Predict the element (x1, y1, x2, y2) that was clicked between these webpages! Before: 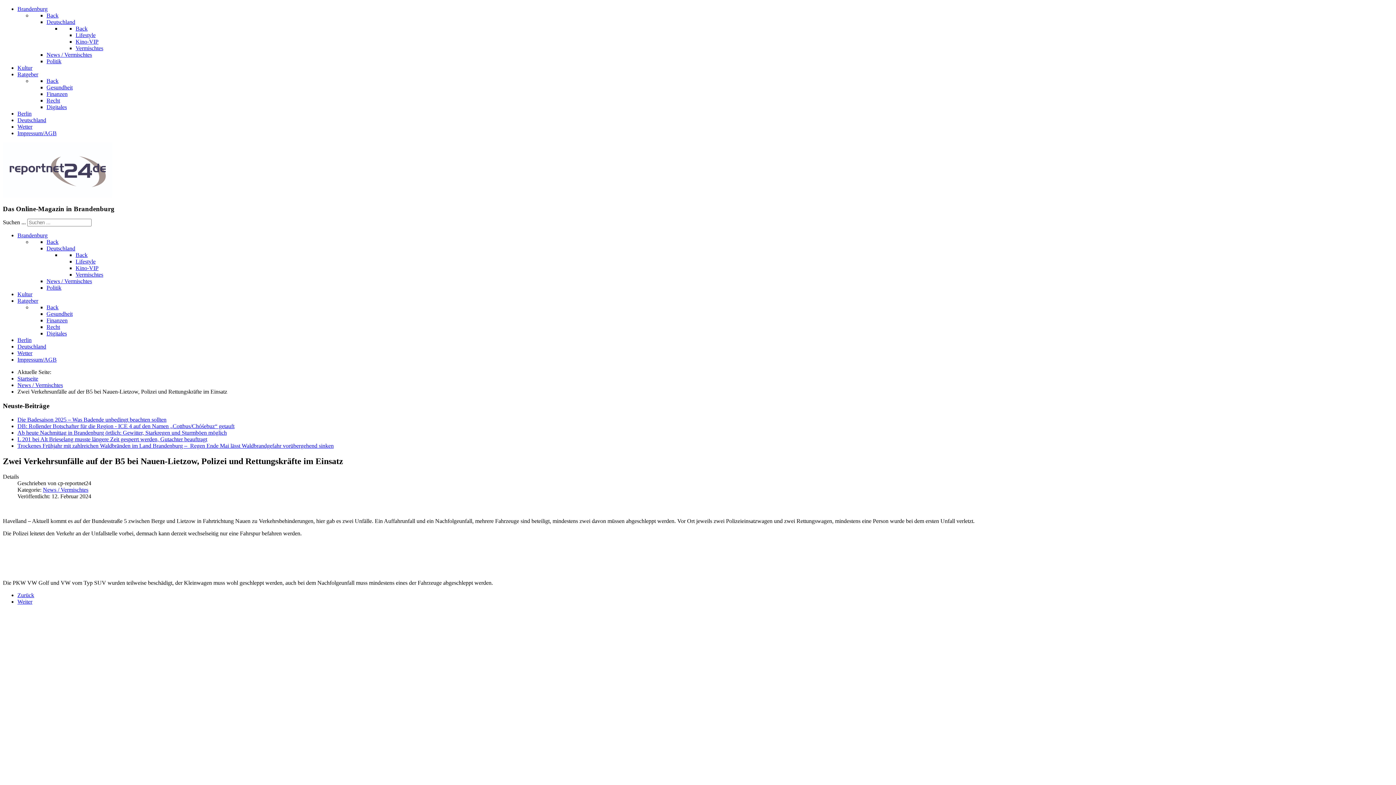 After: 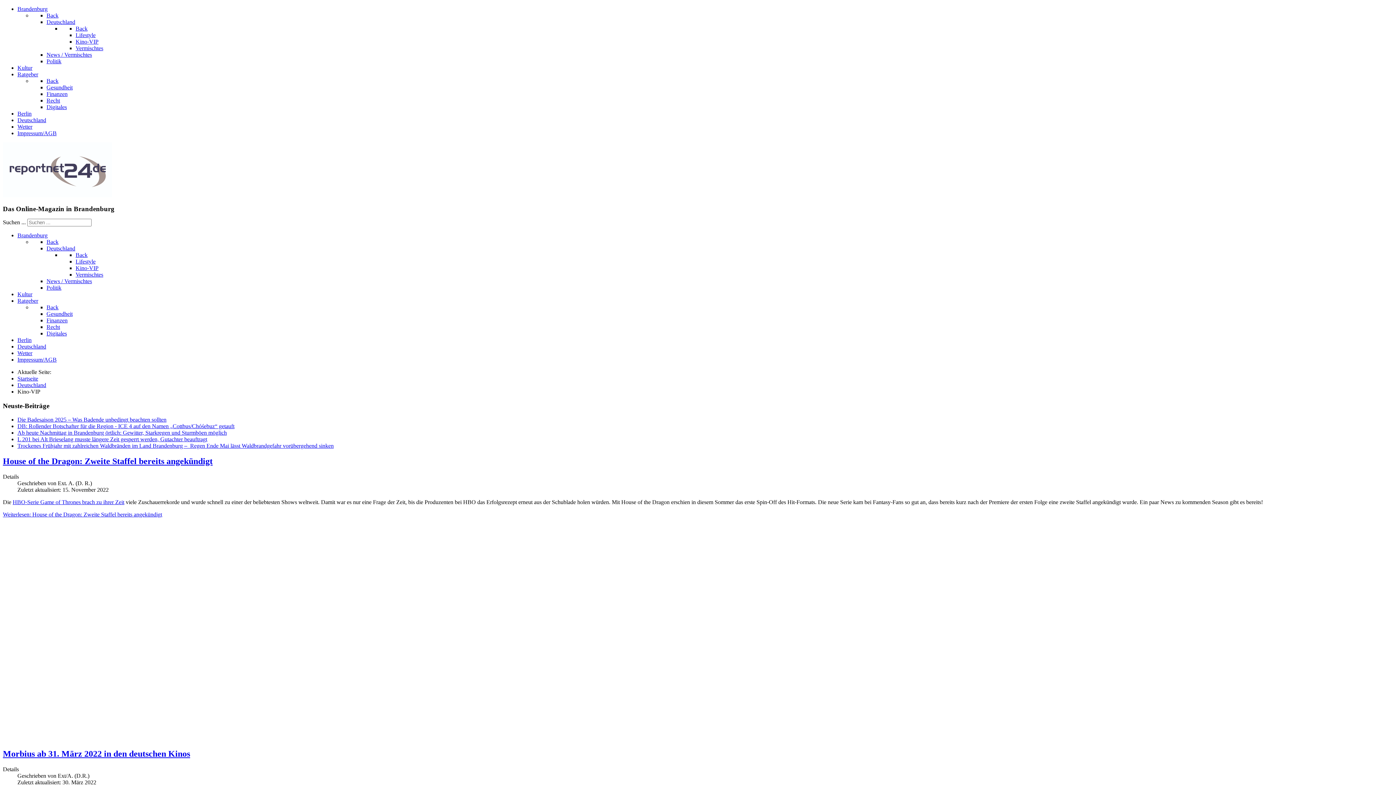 Action: label: Kino-VIP bbox: (75, 38, 98, 44)